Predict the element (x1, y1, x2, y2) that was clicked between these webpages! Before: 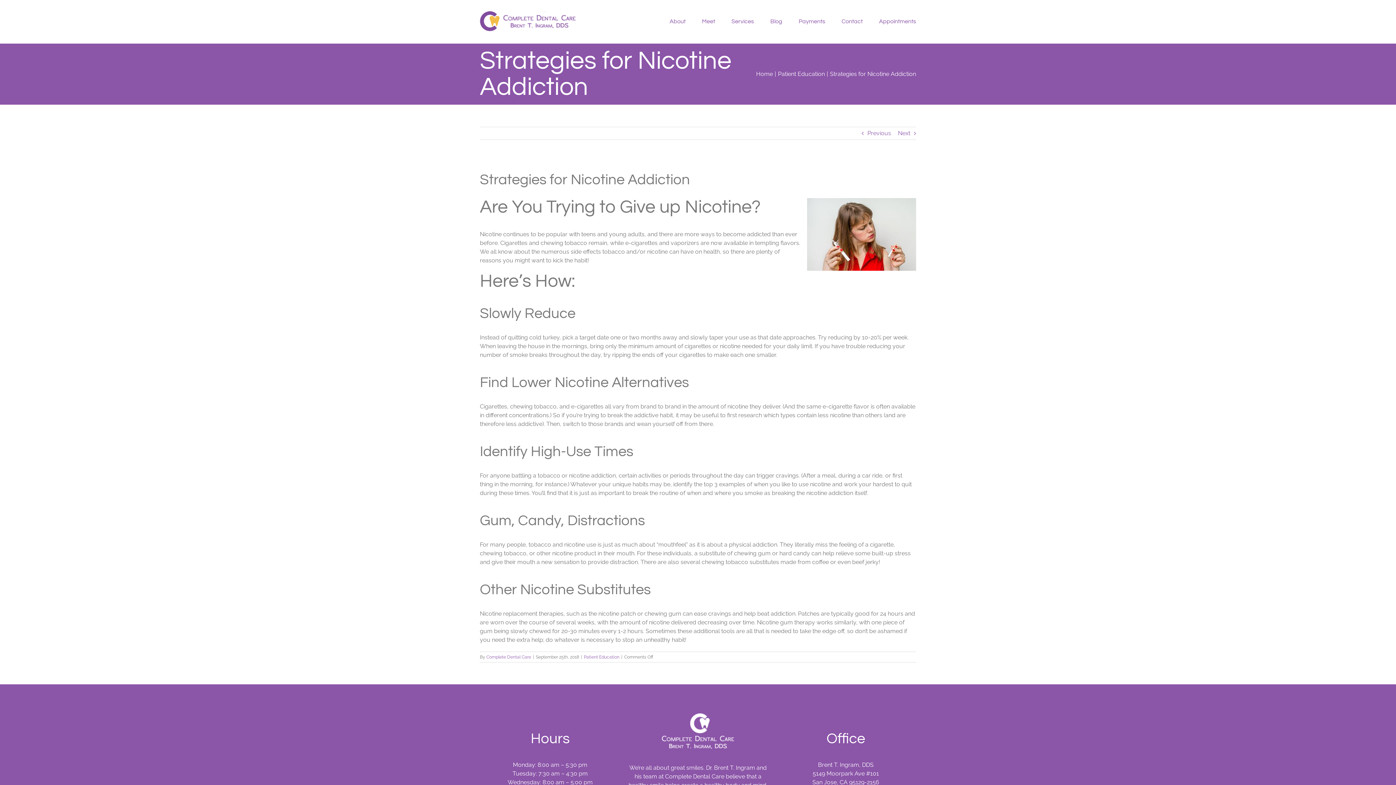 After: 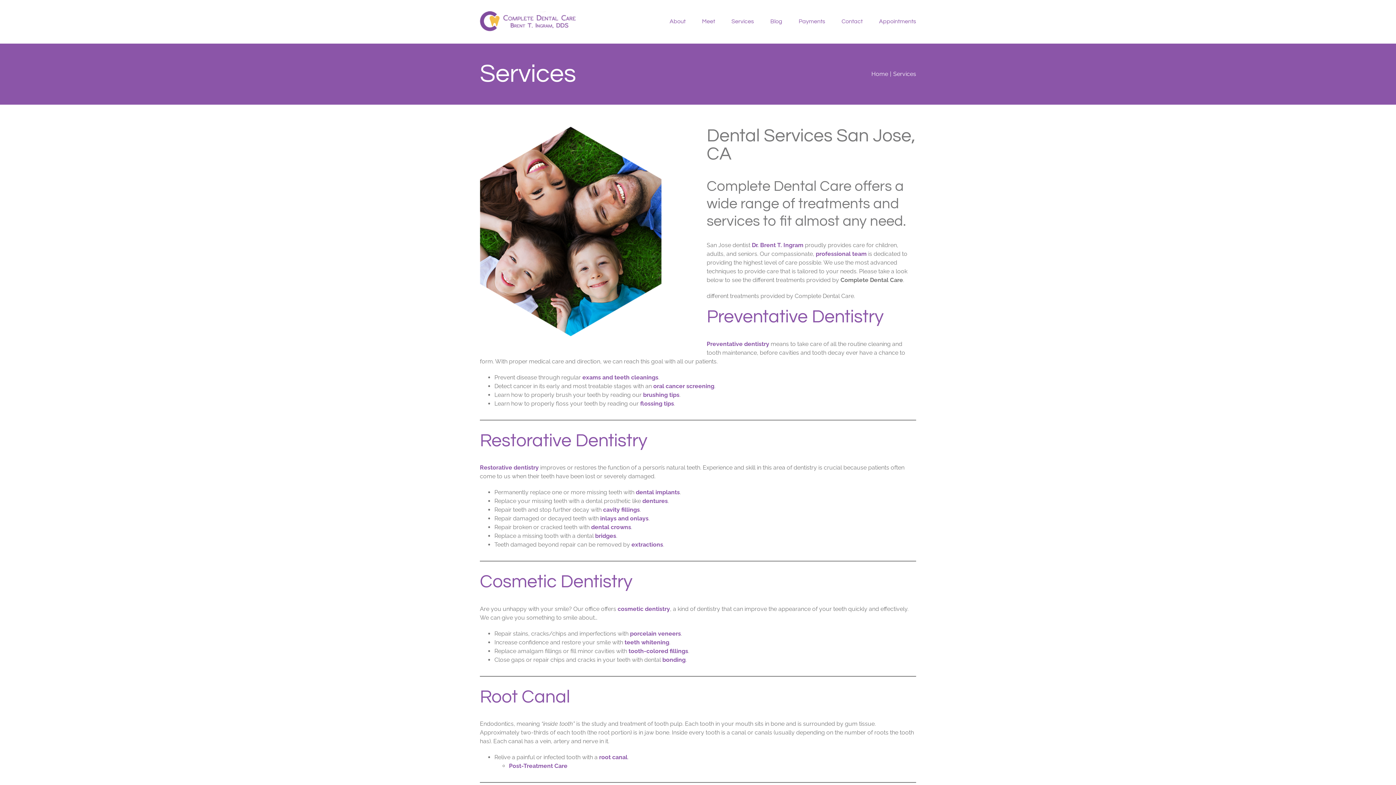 Action: bbox: (731, 0, 754, 42) label: Services